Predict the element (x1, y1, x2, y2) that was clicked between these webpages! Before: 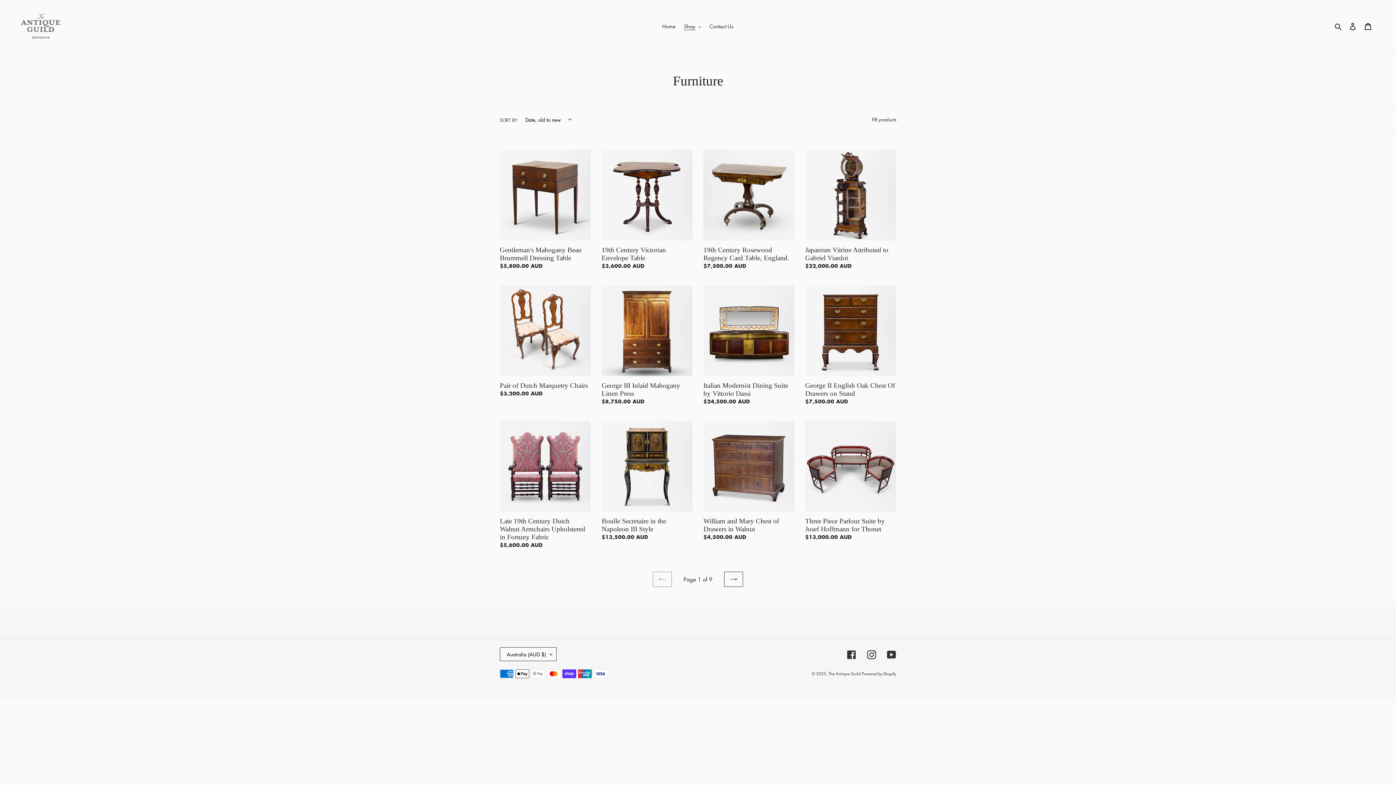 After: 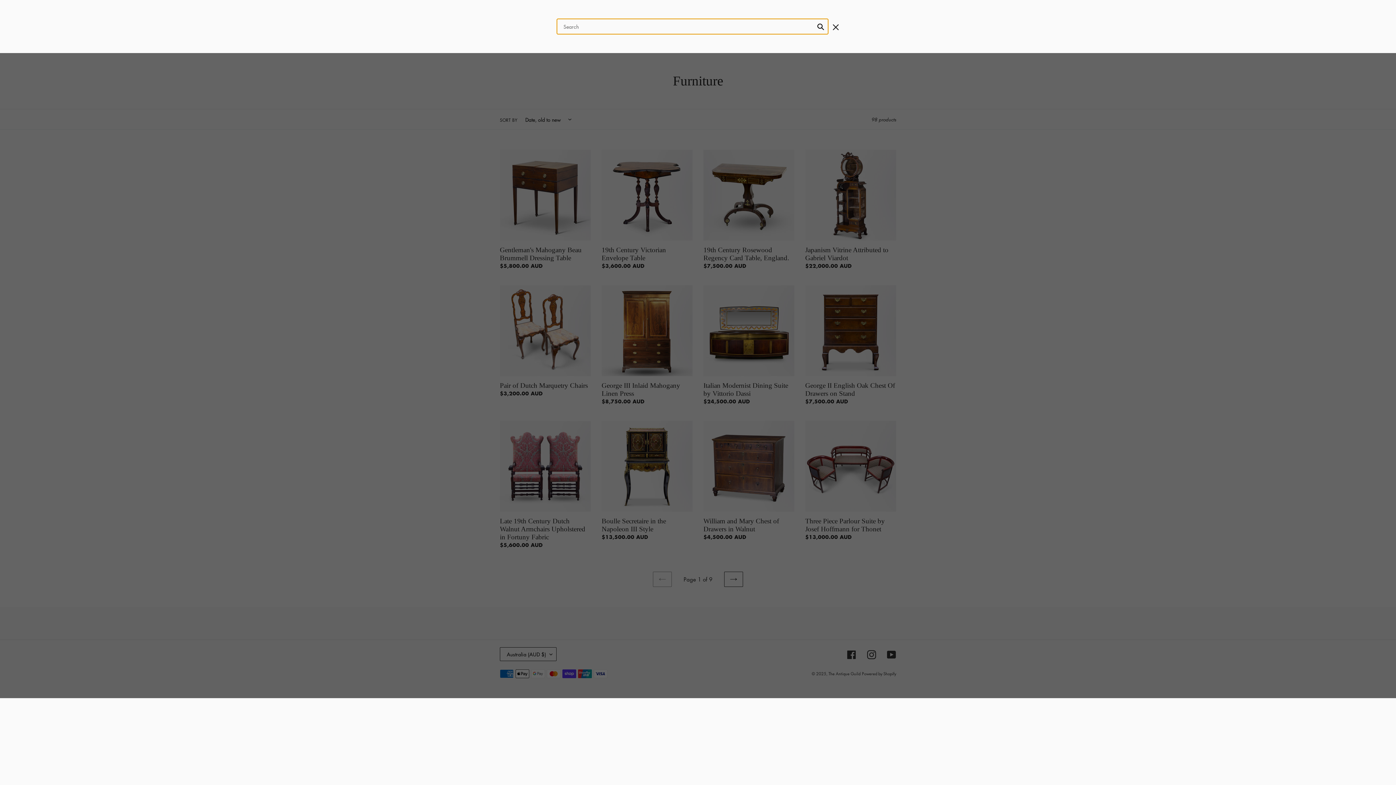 Action: label: Search bbox: (1332, 21, 1345, 30)